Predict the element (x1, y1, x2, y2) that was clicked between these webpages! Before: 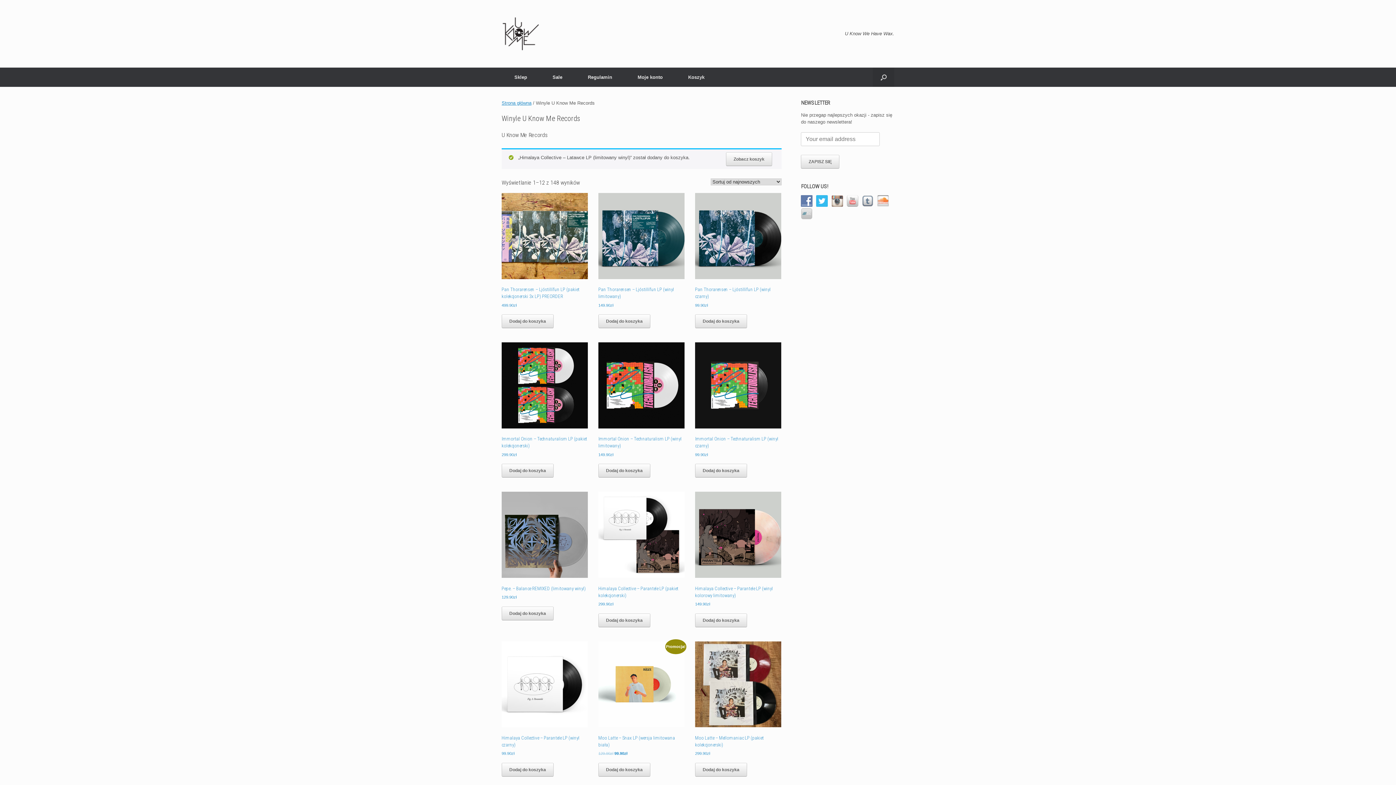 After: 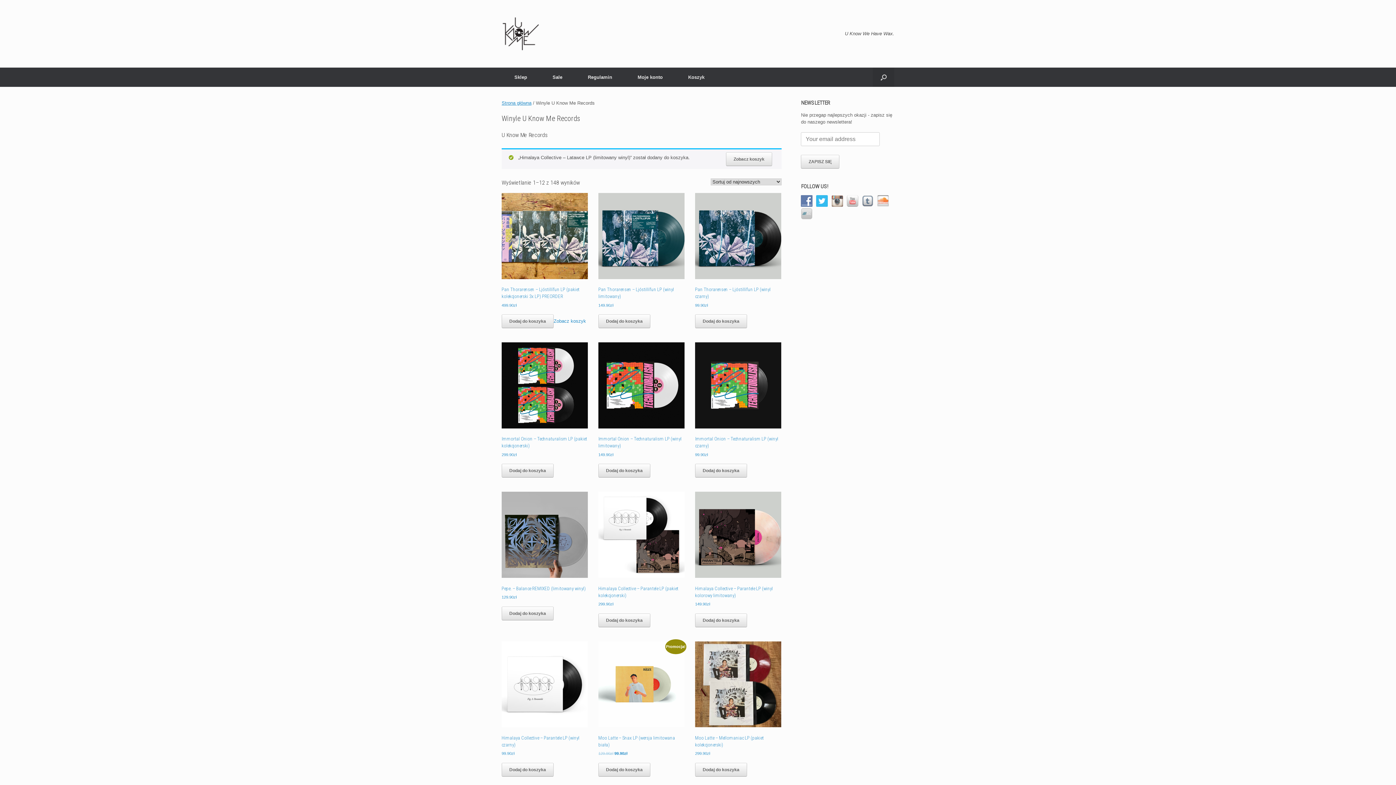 Action: bbox: (501, 314, 553, 328) label: Dodaj do koszyka: „Pan Thorarensen - Ljóstillífun LP (pakiet kolekcjonerski 3x LP) PREORDER”